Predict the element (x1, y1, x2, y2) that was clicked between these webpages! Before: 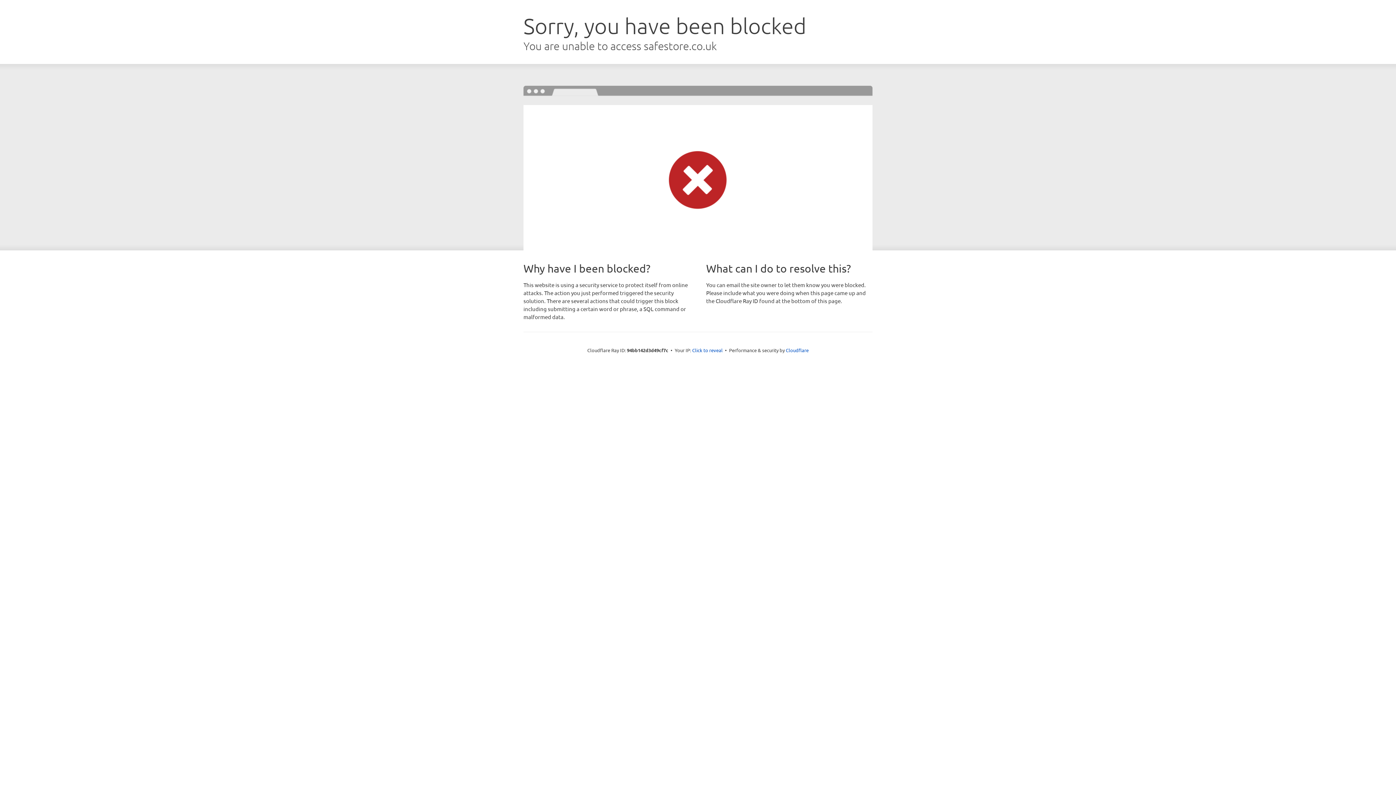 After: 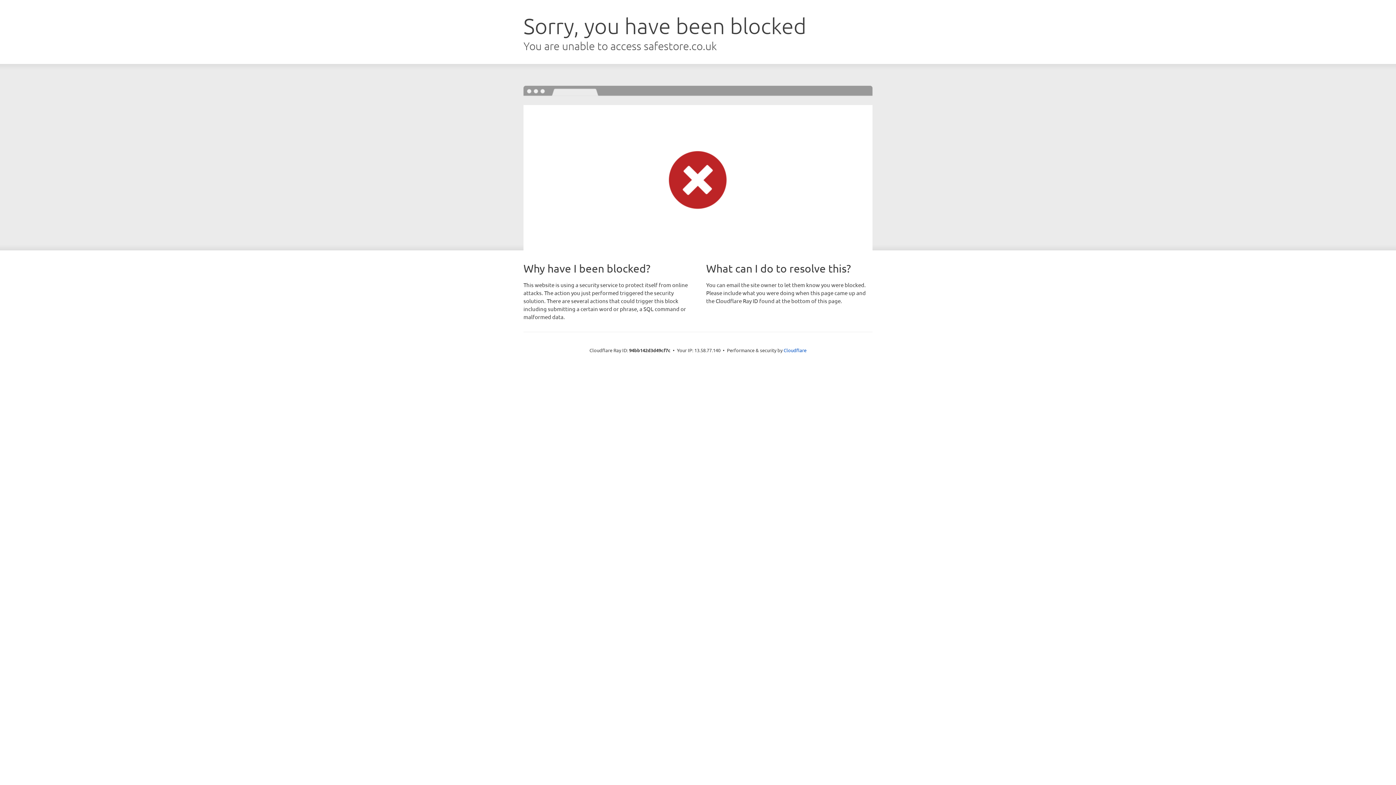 Action: bbox: (692, 346, 722, 353) label: Click to reveal